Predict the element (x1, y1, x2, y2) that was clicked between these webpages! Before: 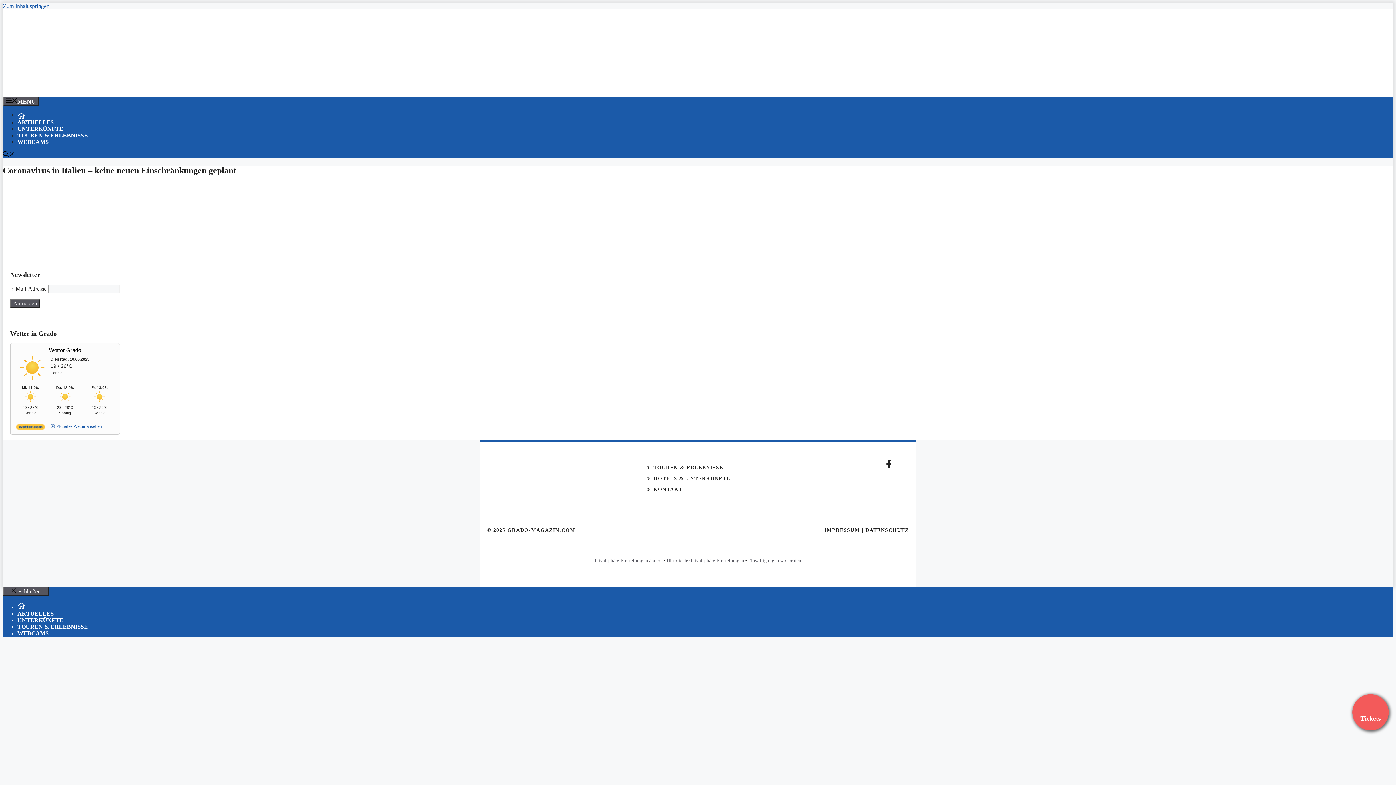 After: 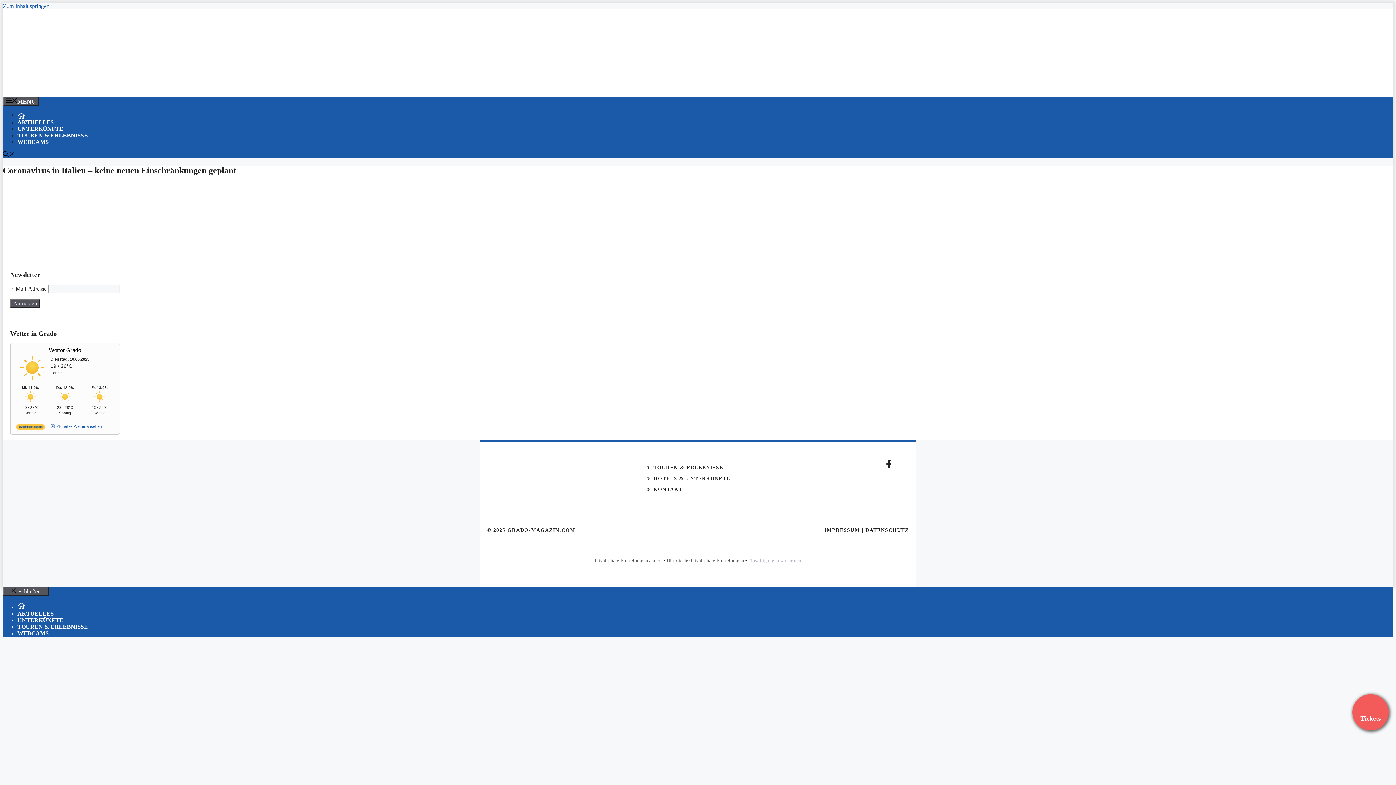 Action: bbox: (748, 558, 801, 563) label: Einwilligungen widerrufen